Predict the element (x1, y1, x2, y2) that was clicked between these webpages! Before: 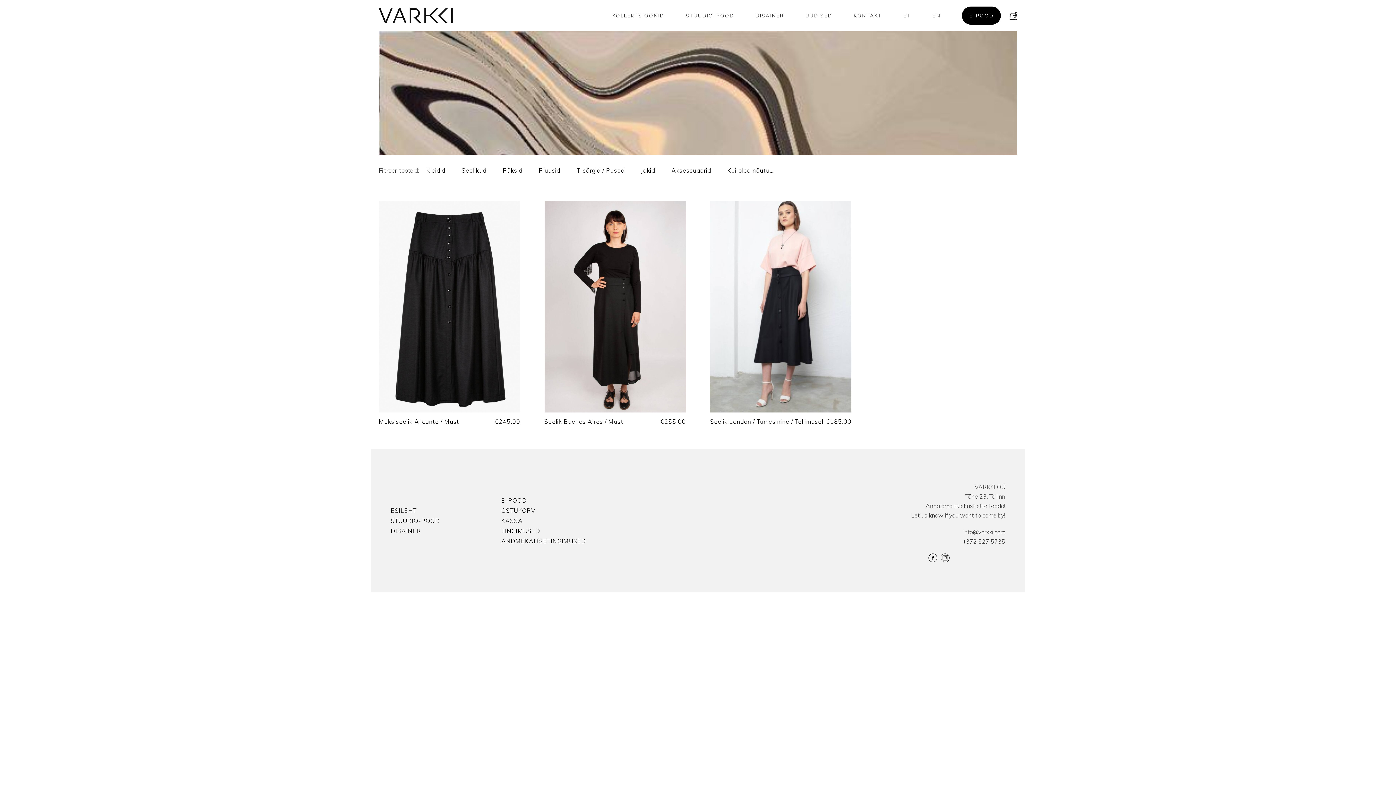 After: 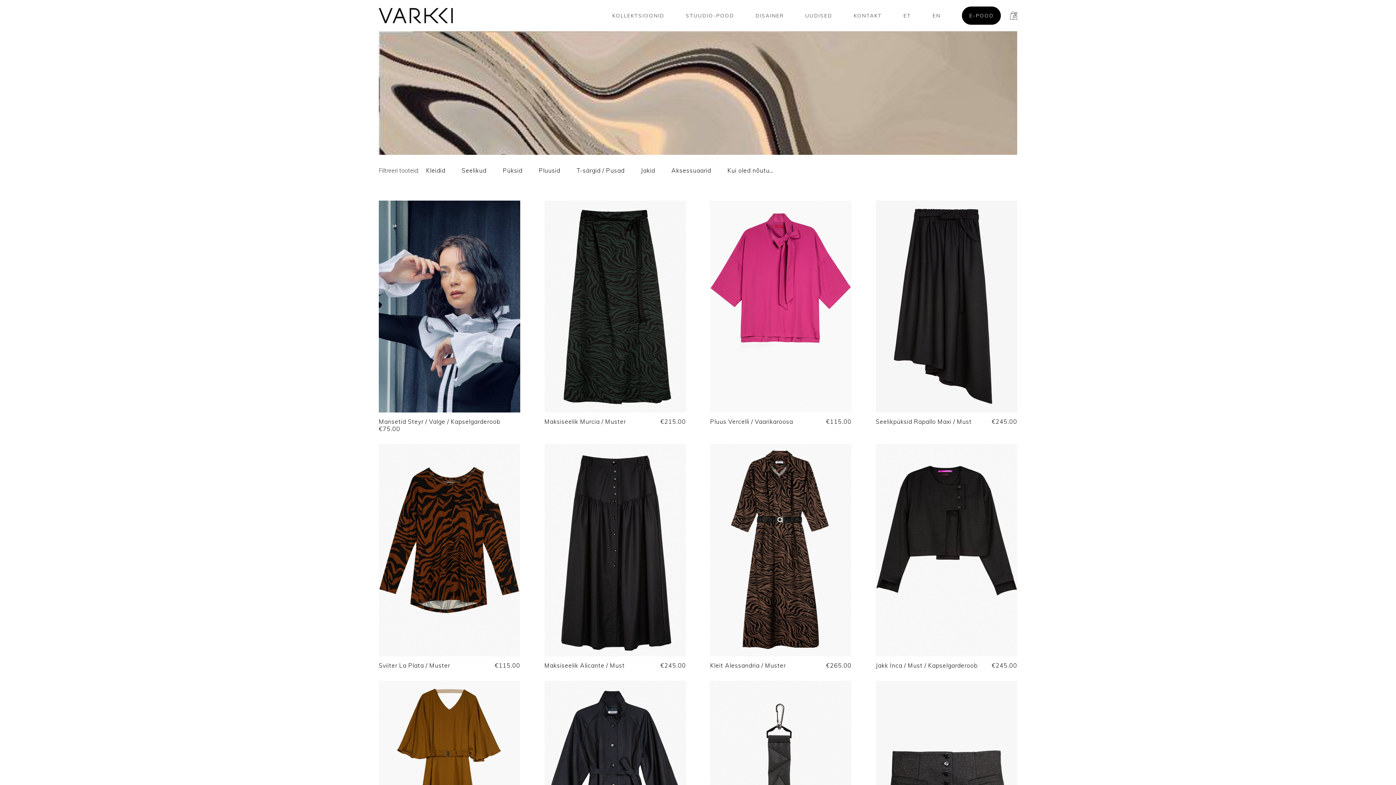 Action: bbox: (962, 6, 1001, 24) label: E-POOD